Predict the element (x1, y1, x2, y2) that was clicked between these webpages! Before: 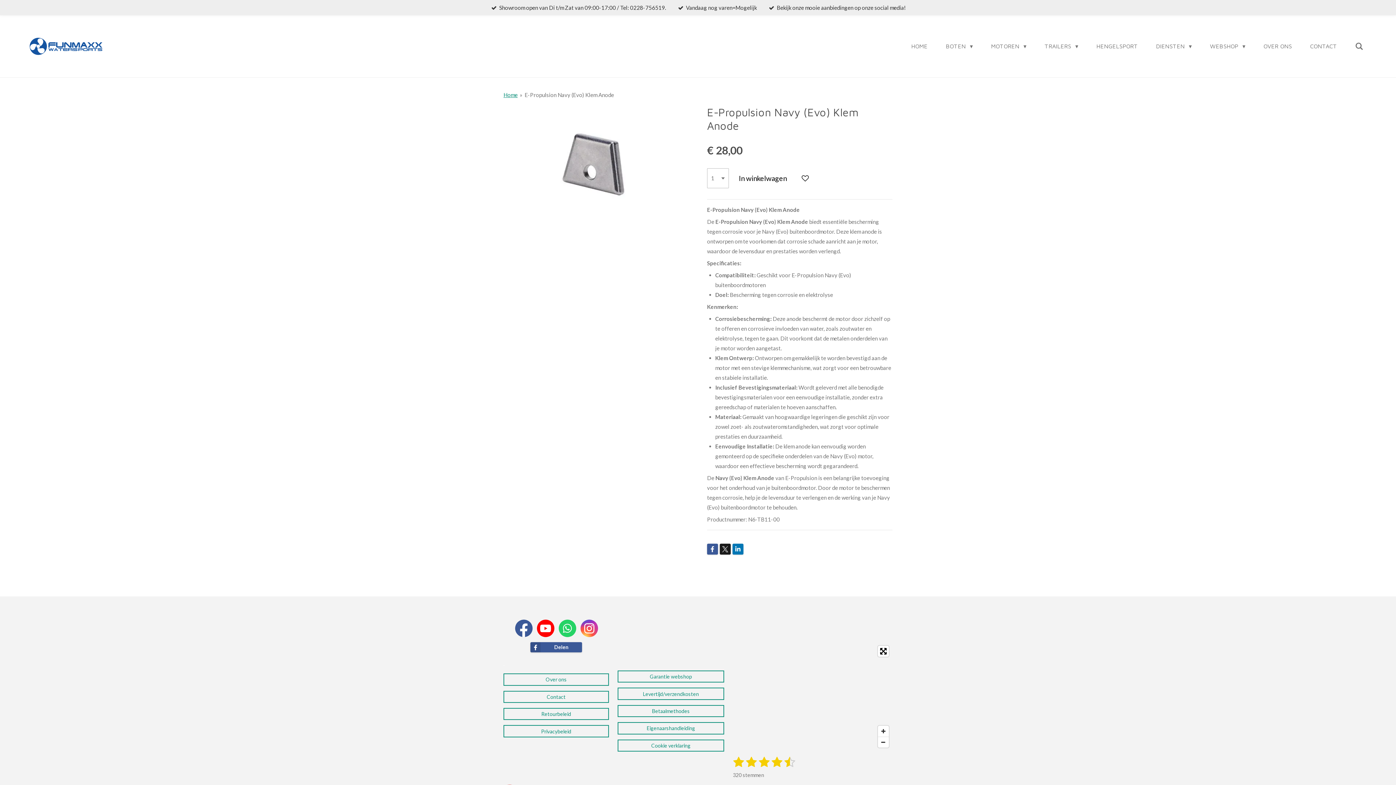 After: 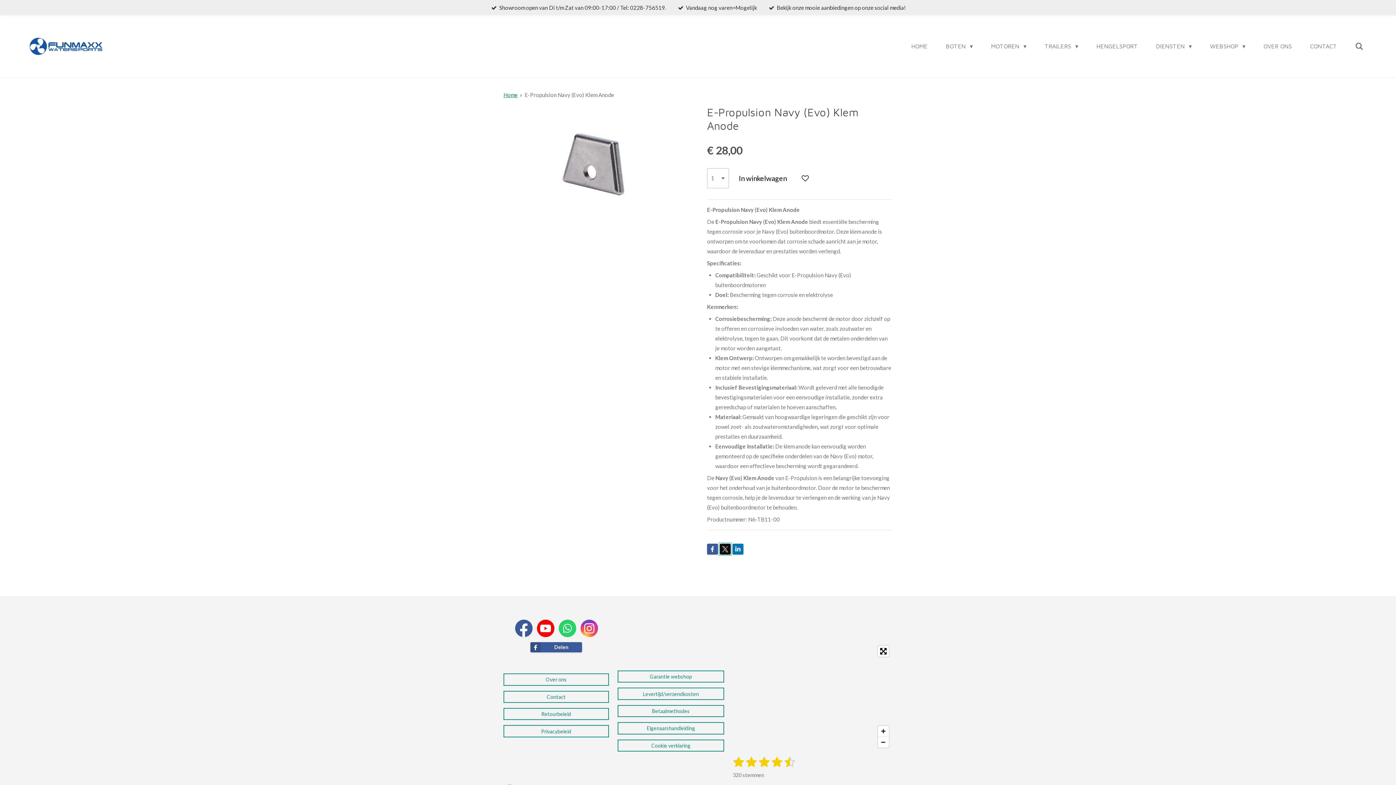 Action: bbox: (720, 544, 730, 554)